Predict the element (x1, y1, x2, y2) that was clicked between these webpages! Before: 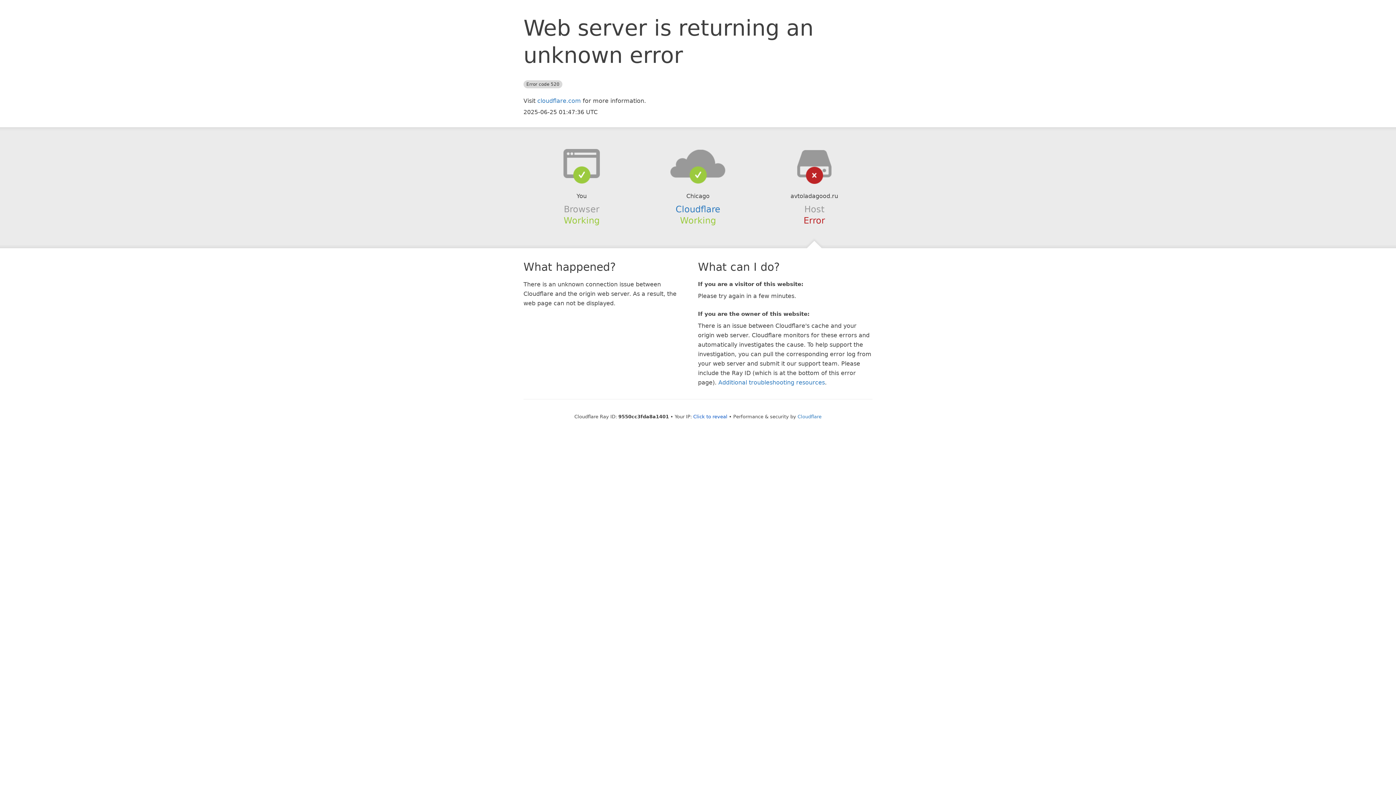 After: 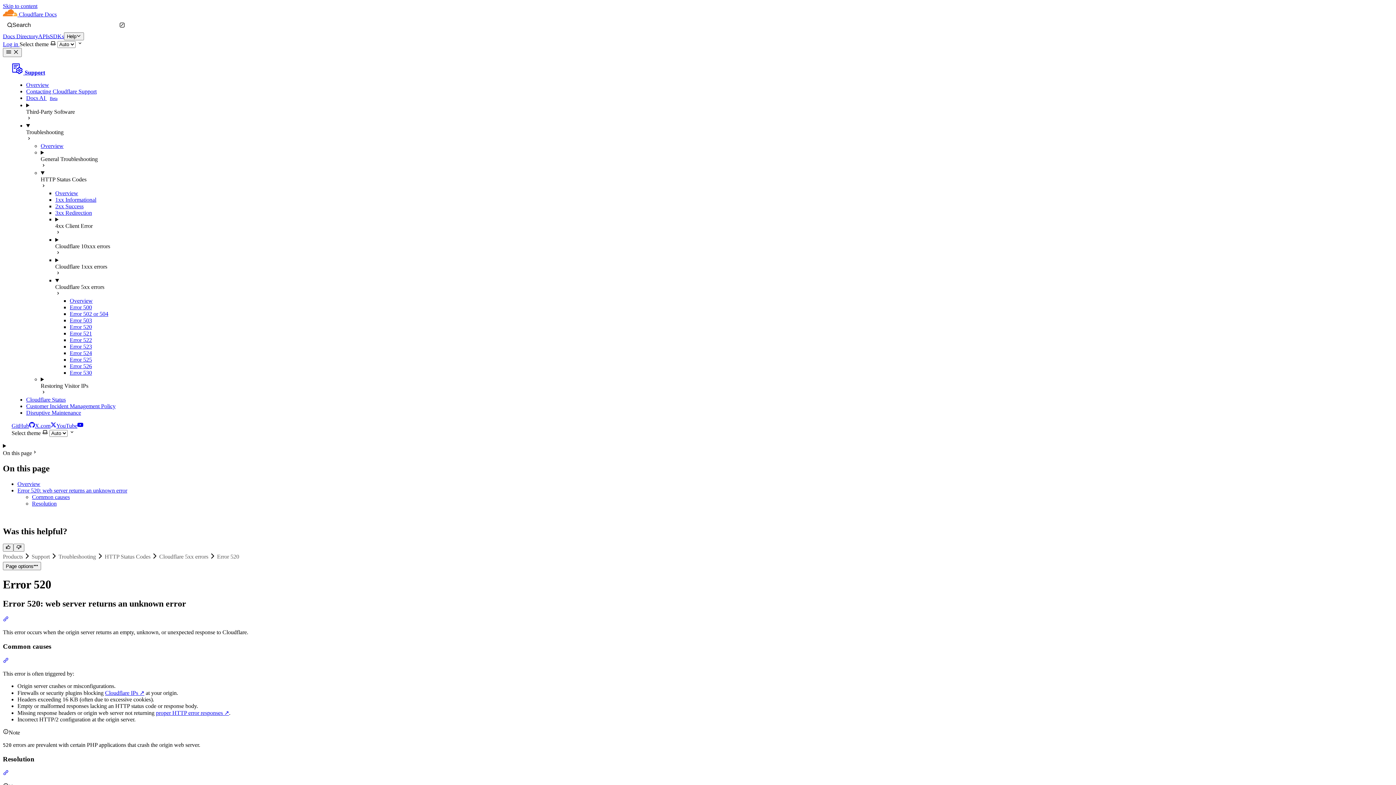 Action: label: Additional troubleshooting resources bbox: (718, 379, 825, 386)